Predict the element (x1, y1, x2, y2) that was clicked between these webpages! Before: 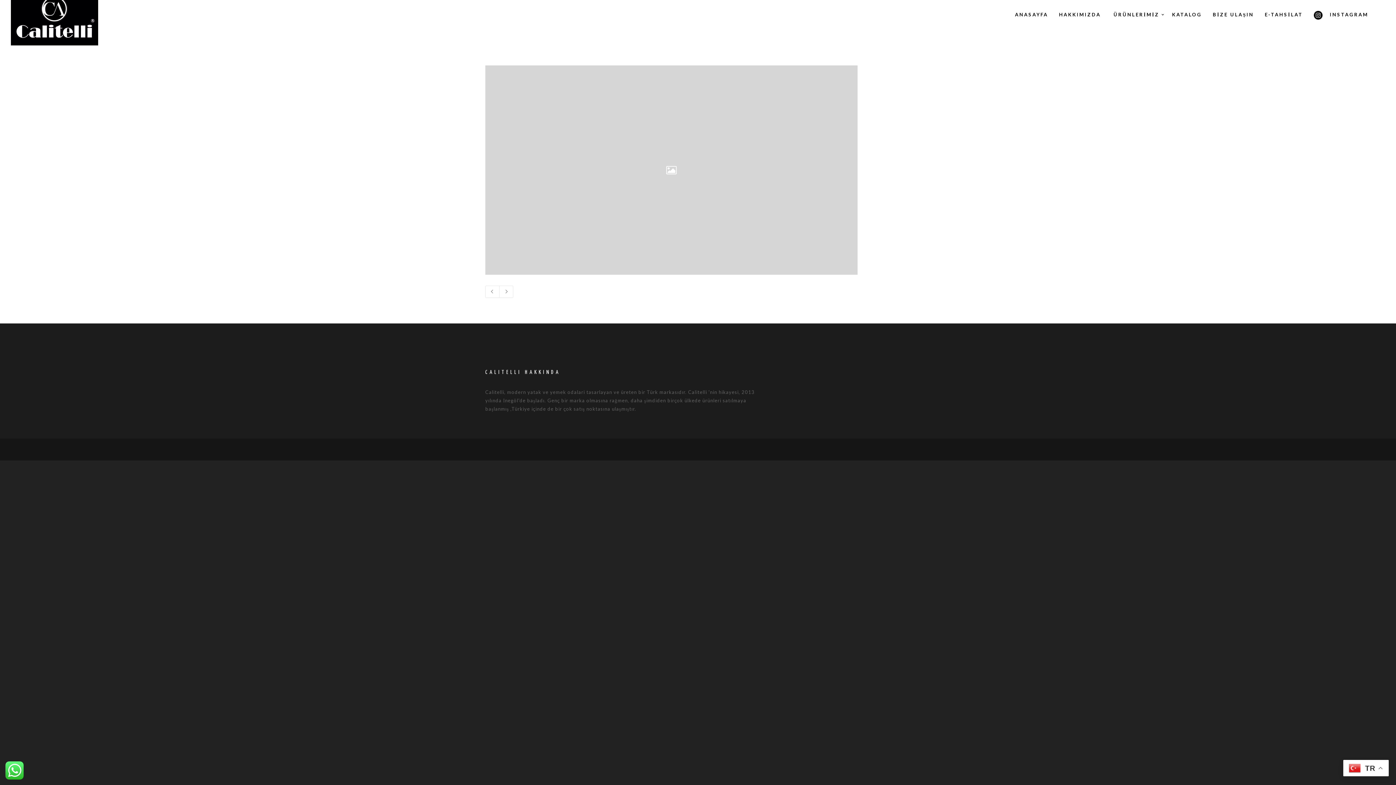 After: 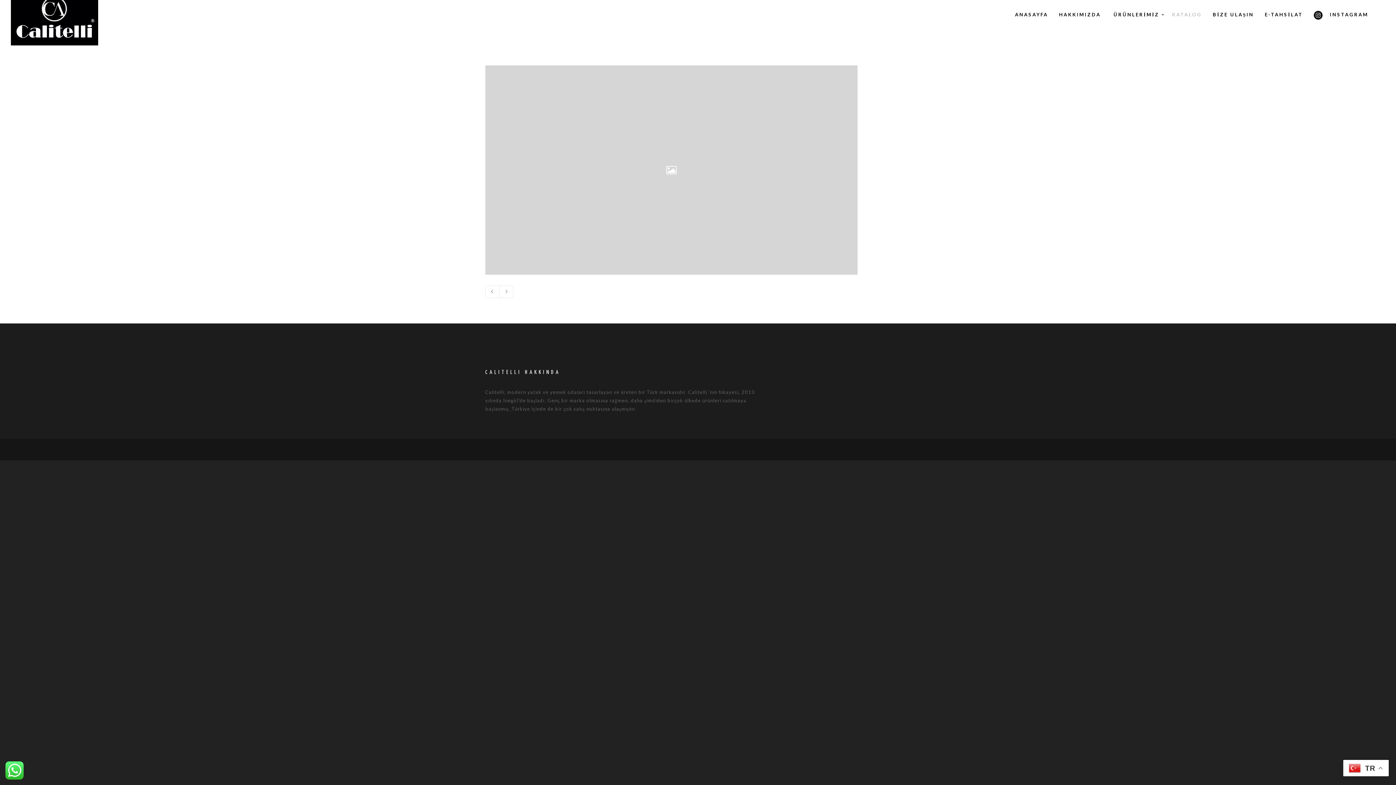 Action: label: KATALOG bbox: (1166, 0, 1207, 29)